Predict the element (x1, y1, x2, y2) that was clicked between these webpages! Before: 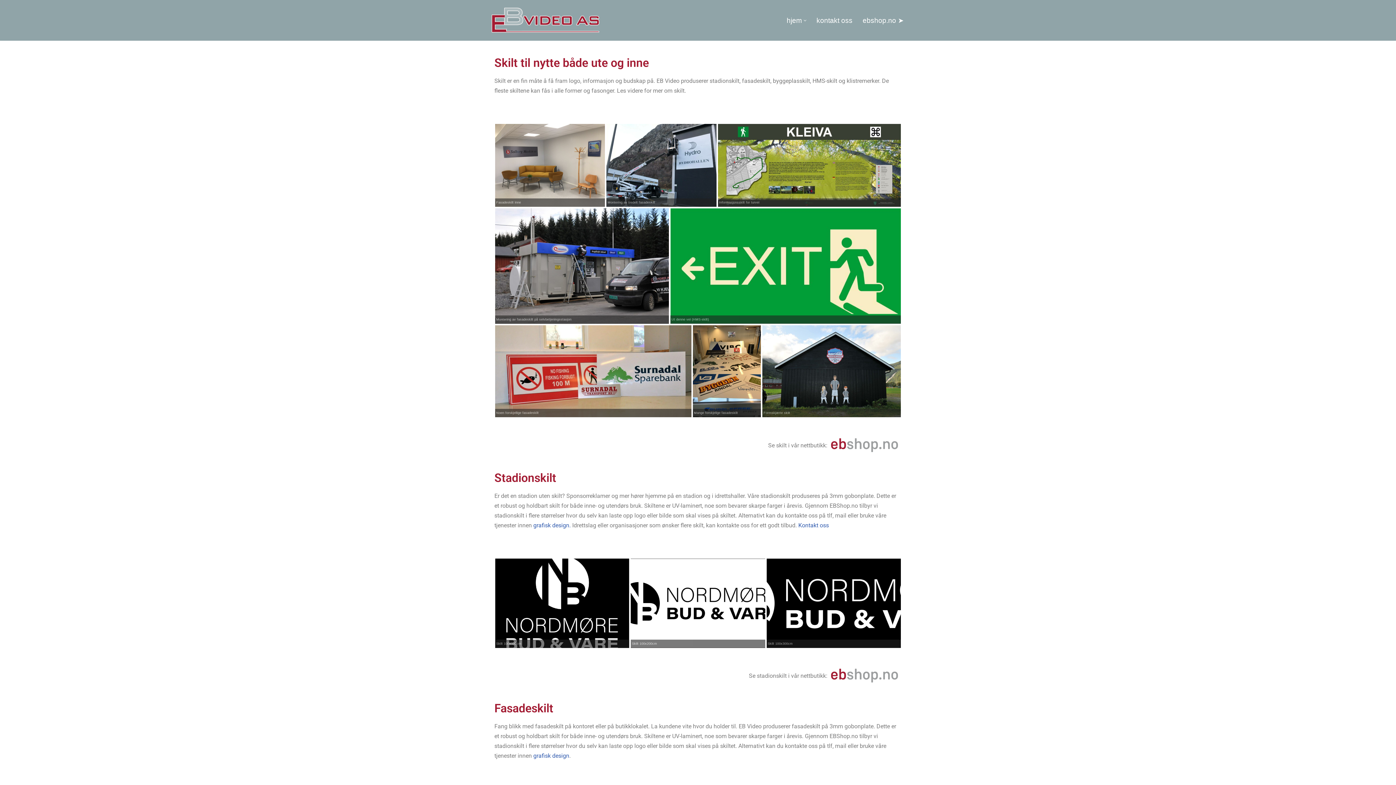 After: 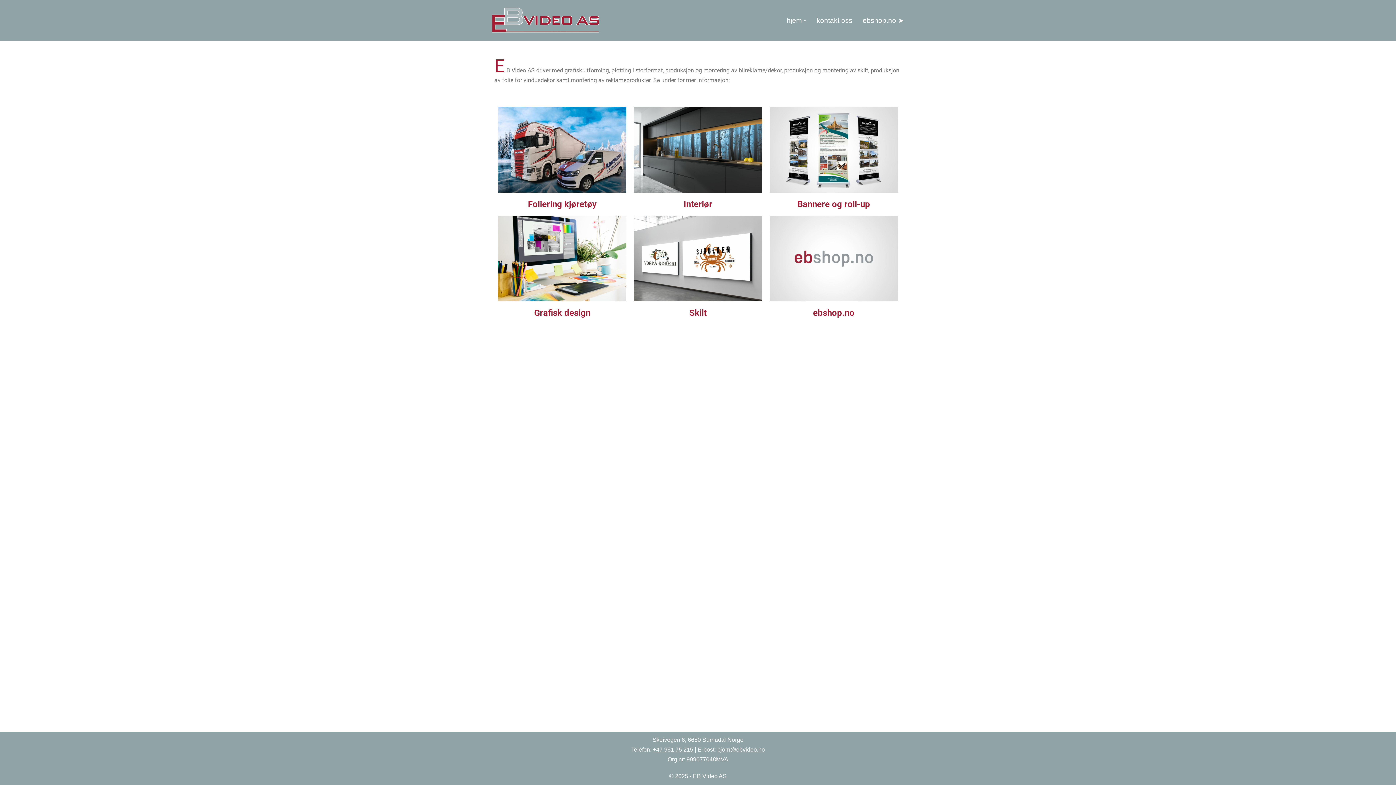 Action: label: EB Video AS Vi gjør DEG synlig bbox: (490, 6, 600, 34)